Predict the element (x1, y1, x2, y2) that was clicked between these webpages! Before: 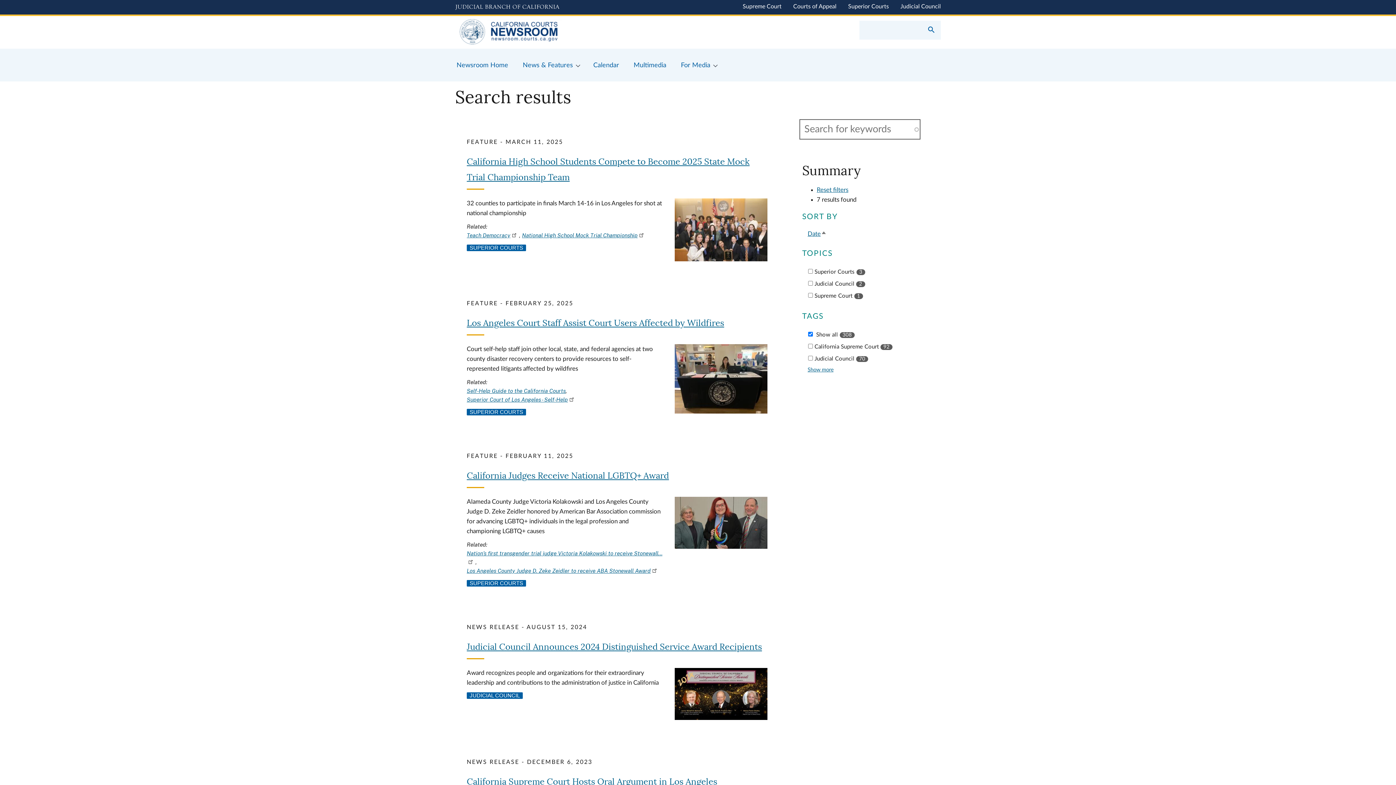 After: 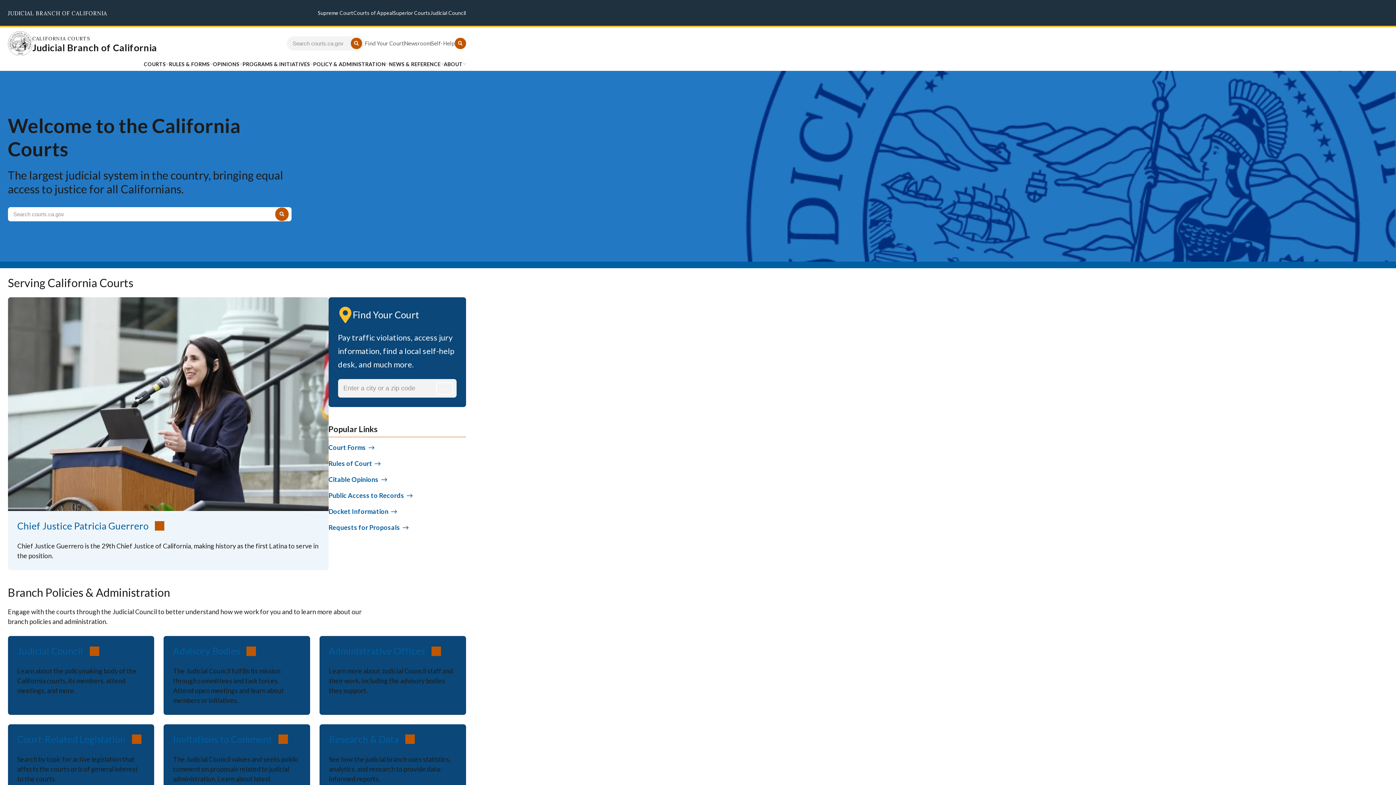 Action: bbox: (455, 1, 559, 13) label: Judicial Branch logo and link to the main website